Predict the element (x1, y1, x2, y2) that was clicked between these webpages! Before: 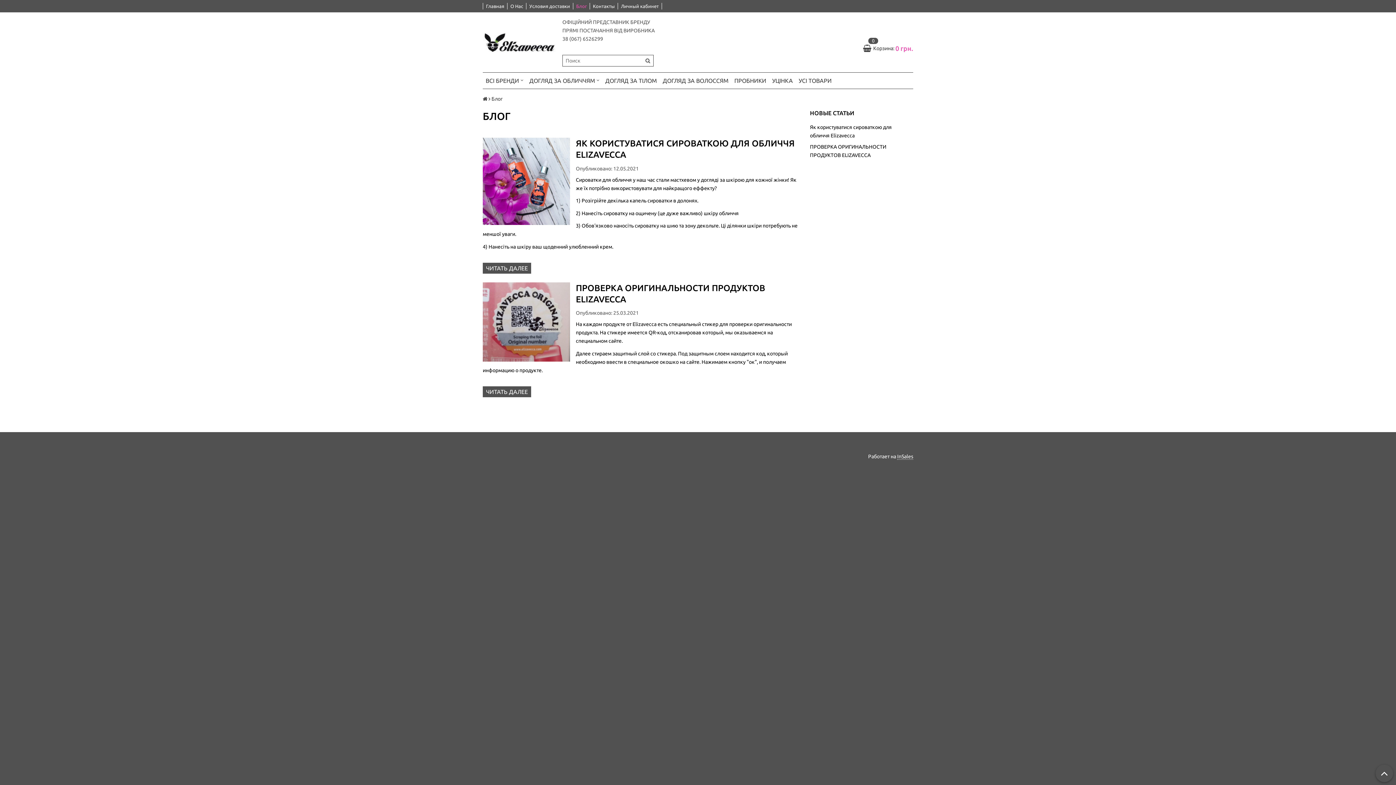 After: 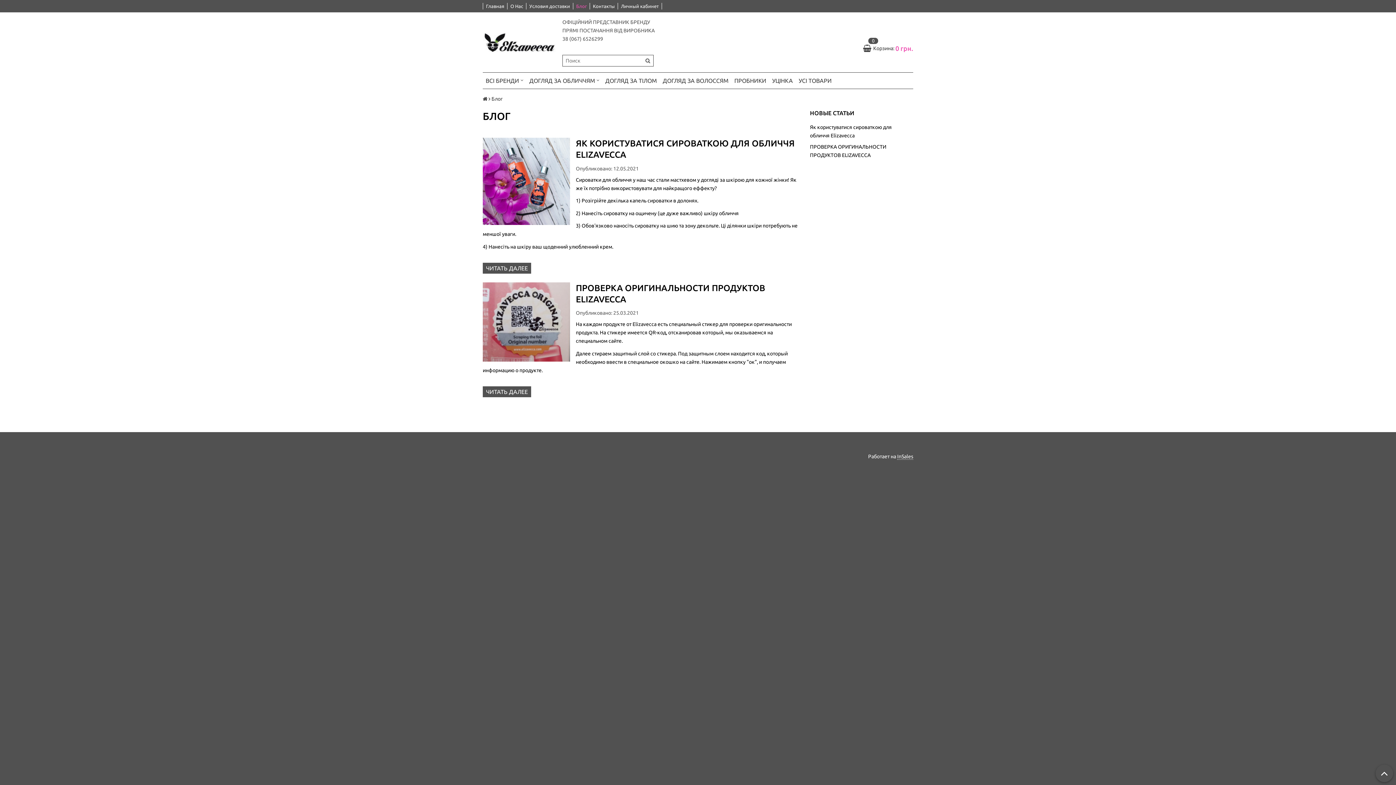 Action: label: Блог bbox: (573, 2, 589, 9)